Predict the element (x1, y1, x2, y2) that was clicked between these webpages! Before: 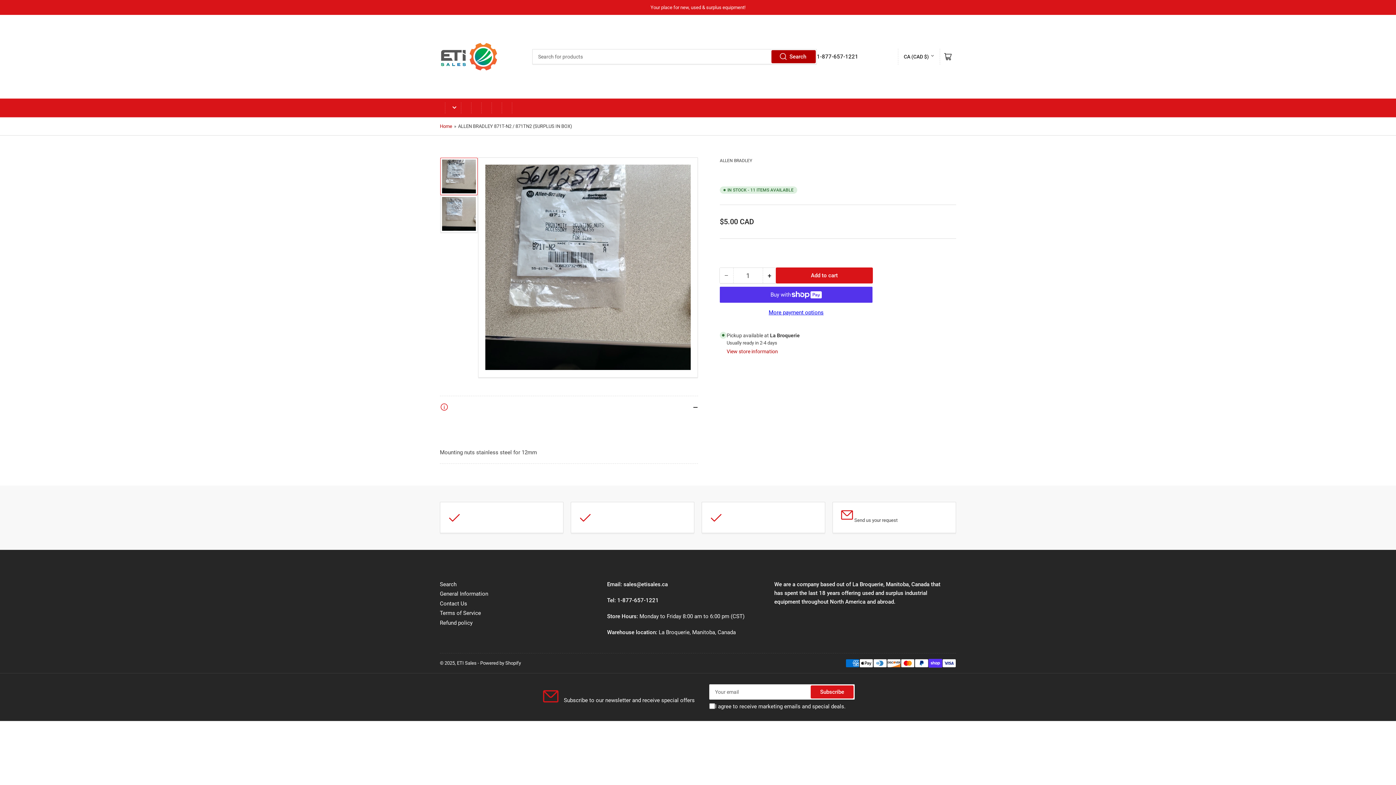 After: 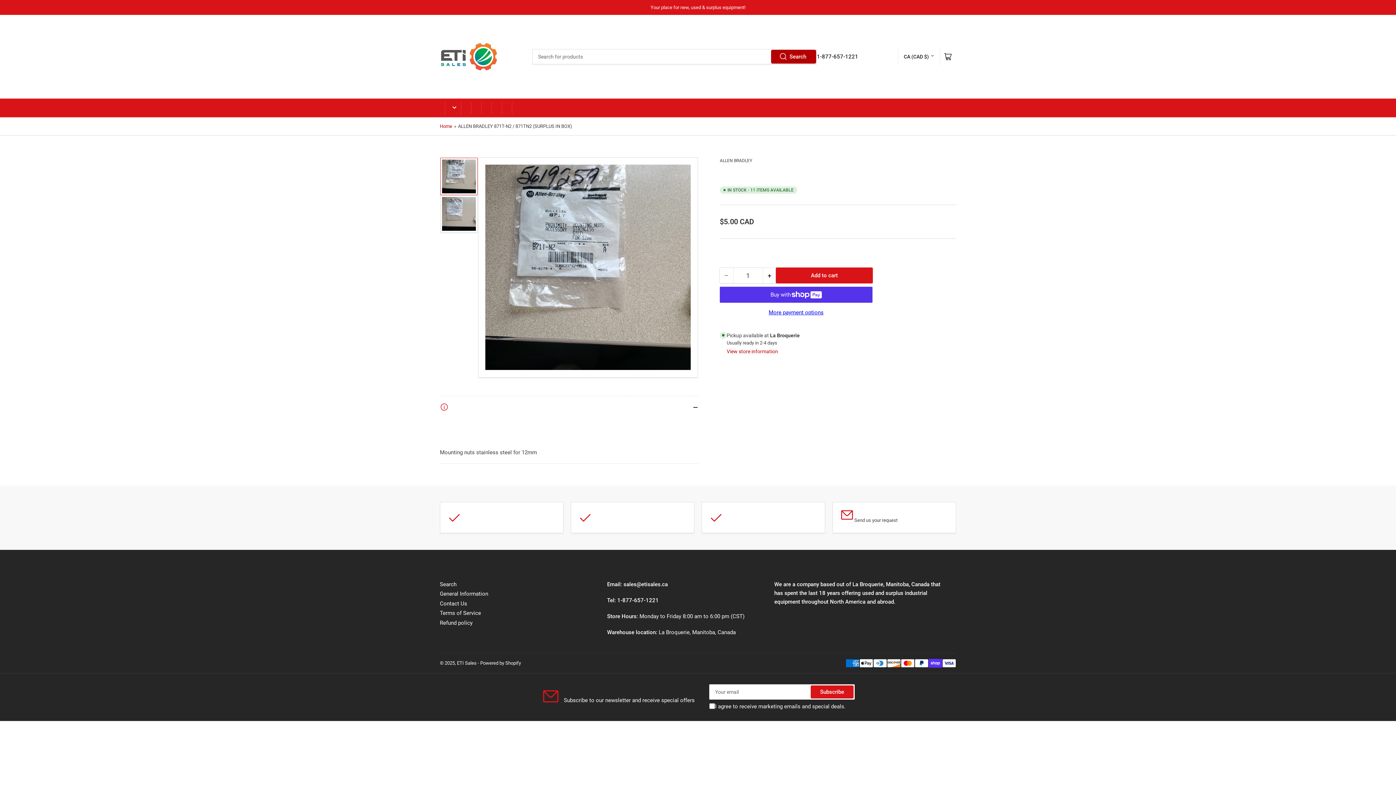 Action: label: Search bbox: (771, 50, 815, 62)